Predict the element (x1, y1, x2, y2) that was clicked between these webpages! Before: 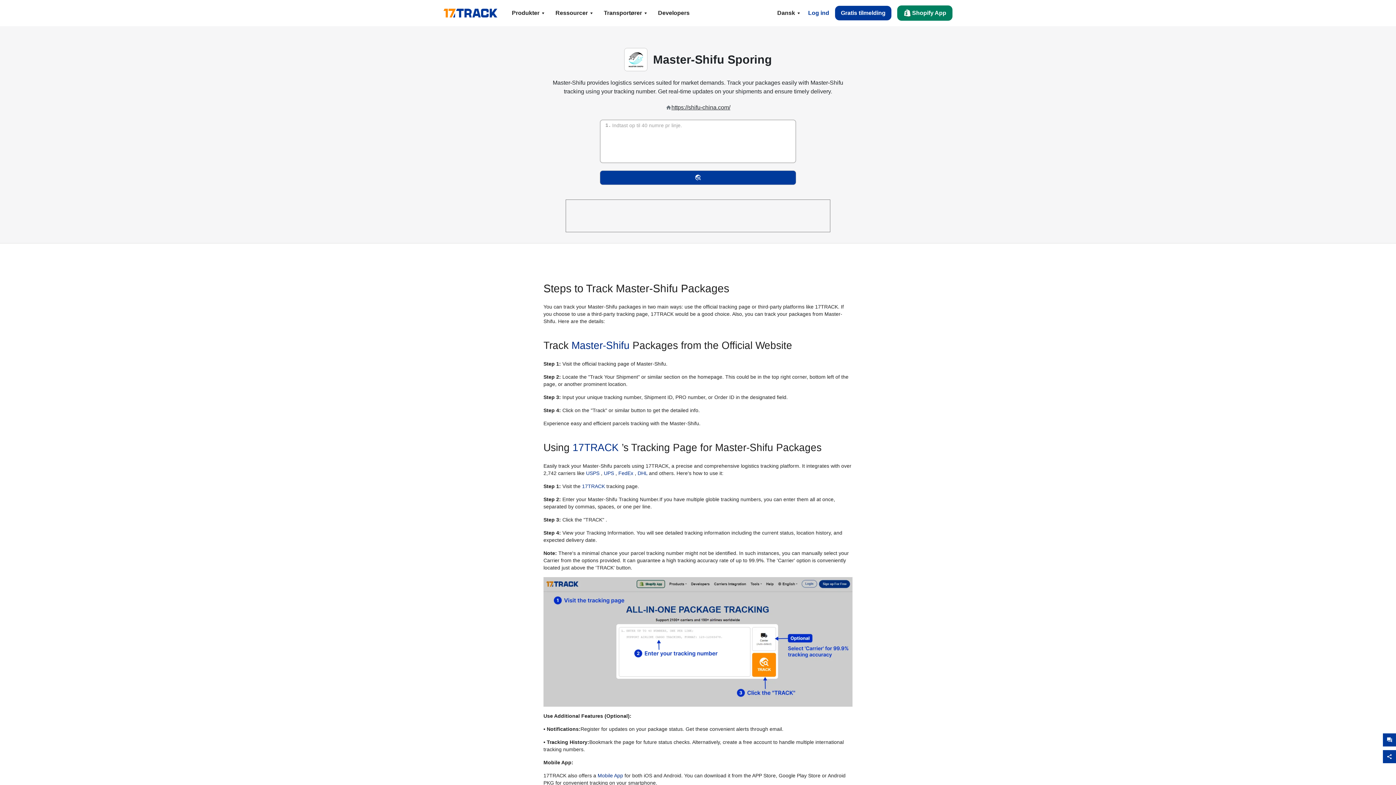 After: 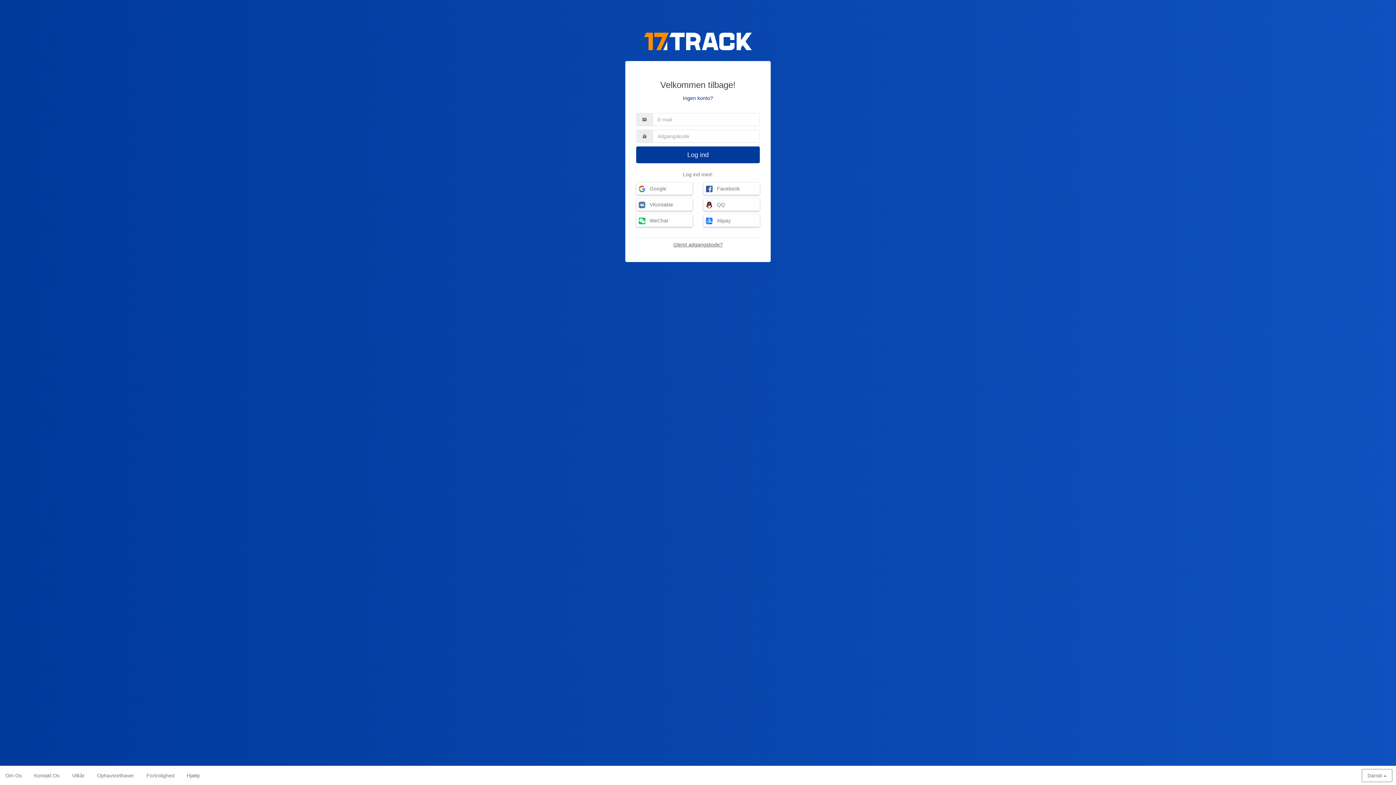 Action: label: Log ind bbox: (802, 5, 835, 20)